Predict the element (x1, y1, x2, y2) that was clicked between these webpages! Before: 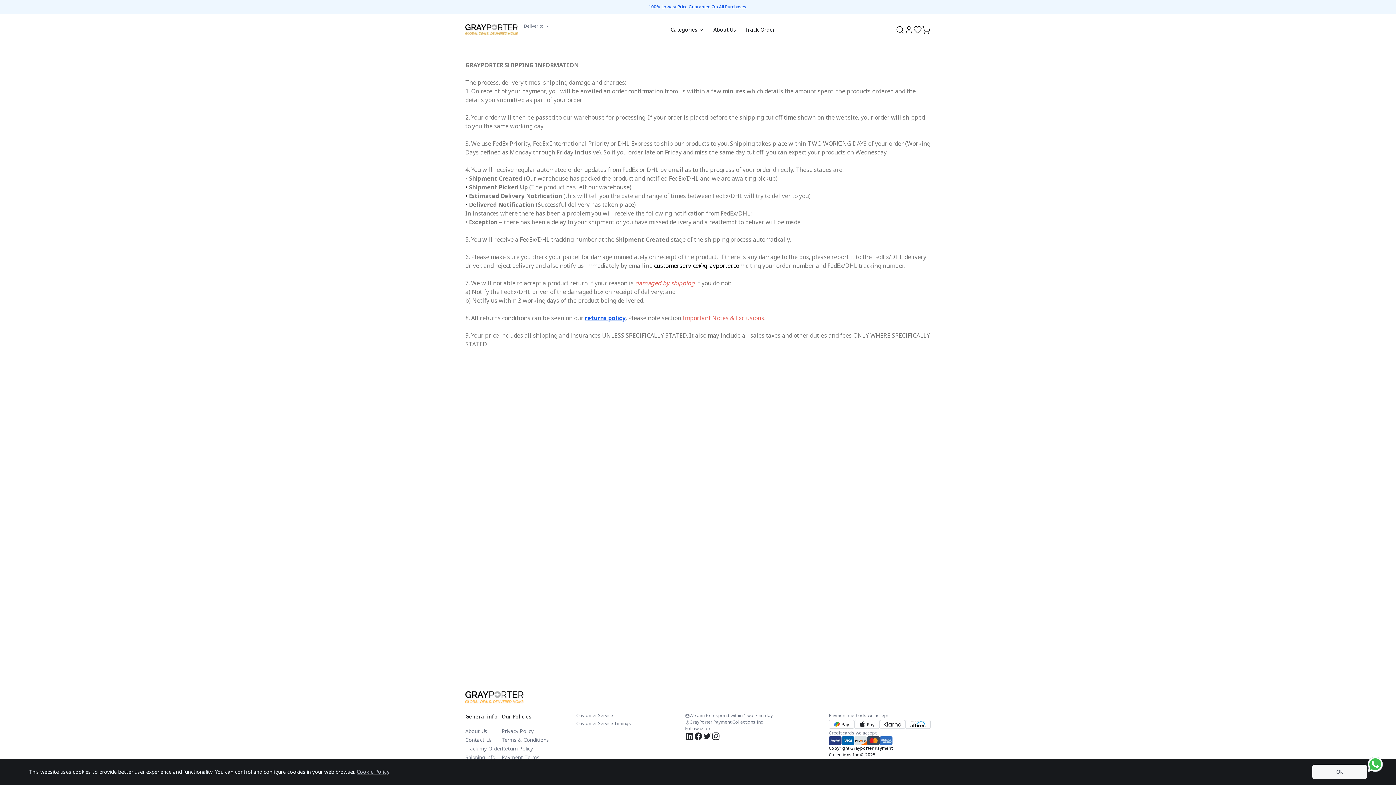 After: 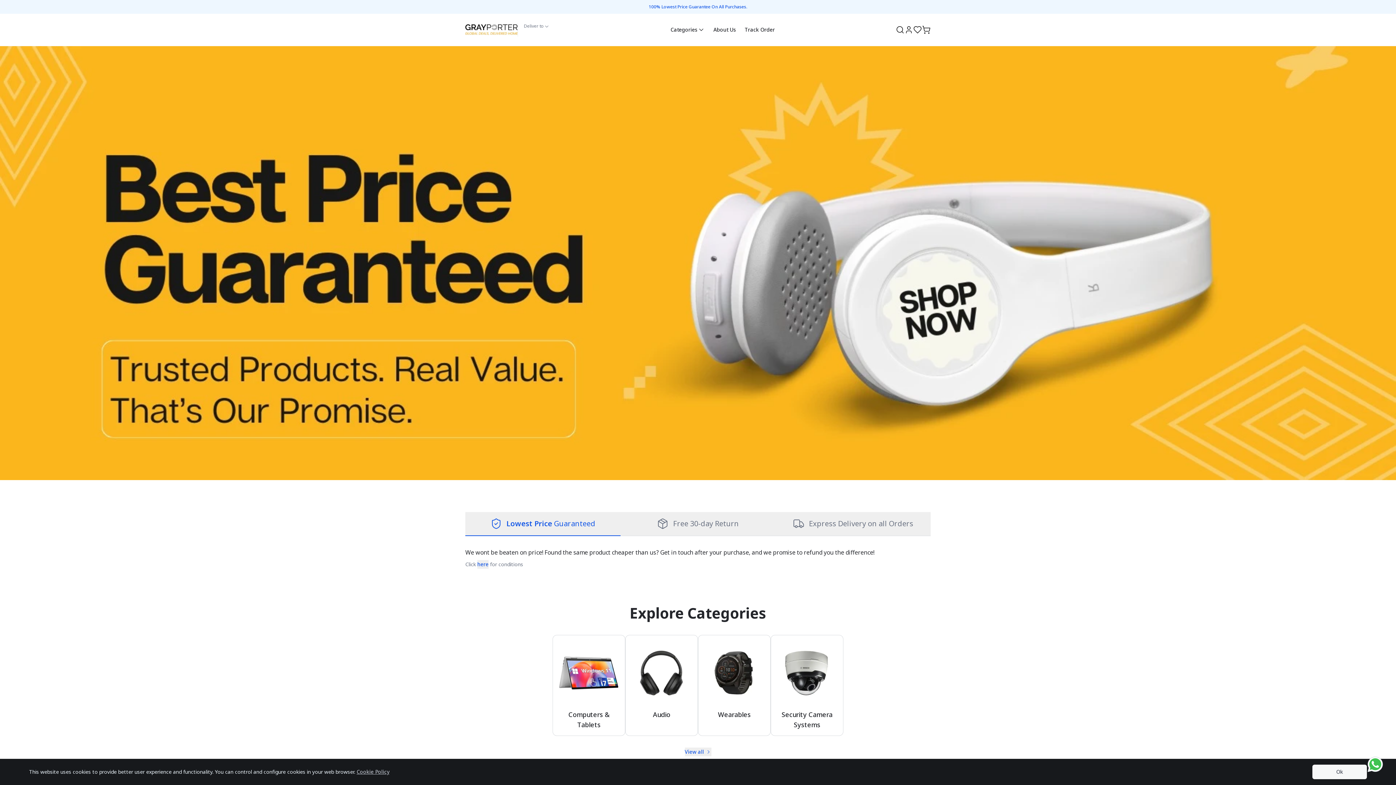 Action: bbox: (465, 24, 517, 35)